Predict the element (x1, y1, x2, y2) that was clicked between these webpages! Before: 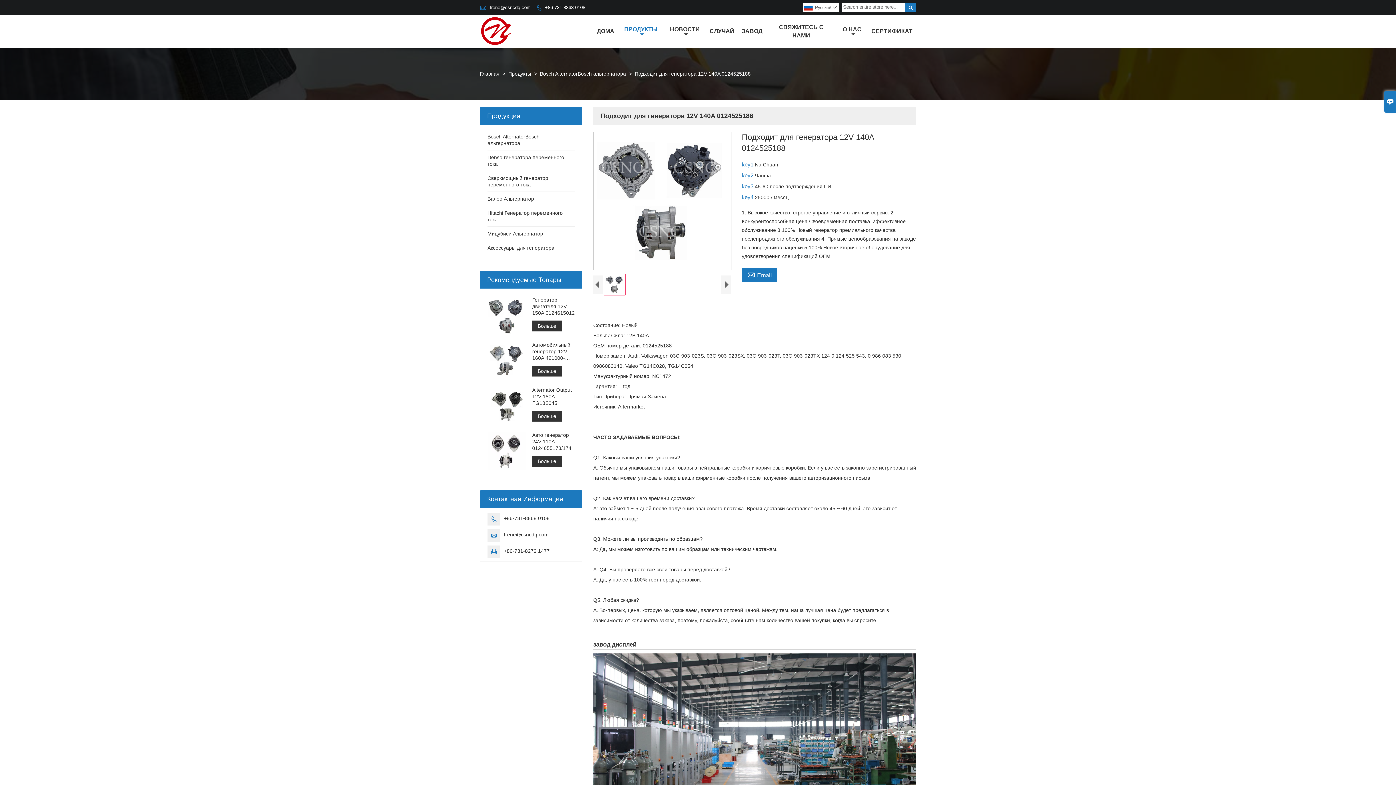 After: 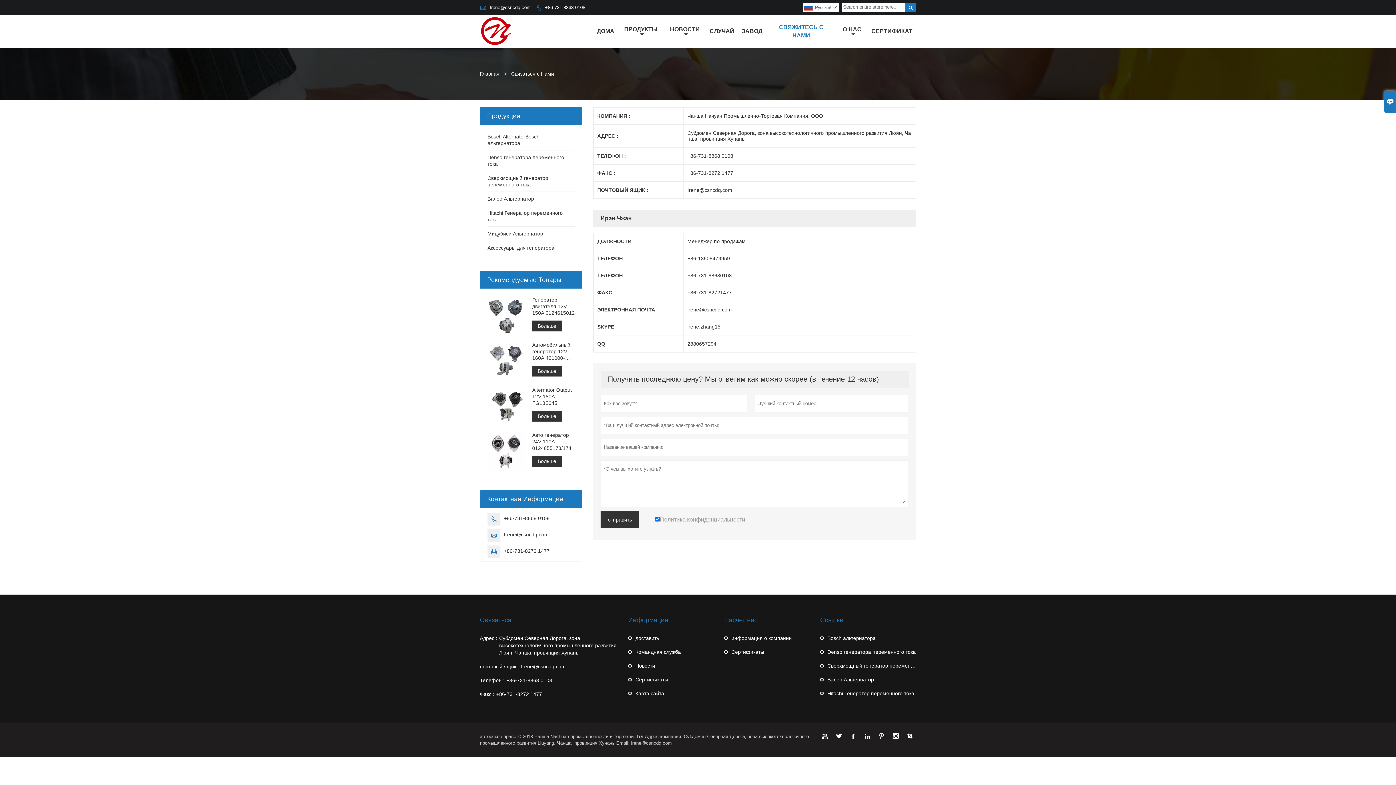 Action: bbox: (504, 531, 548, 537) label: Irene@csncdq.com